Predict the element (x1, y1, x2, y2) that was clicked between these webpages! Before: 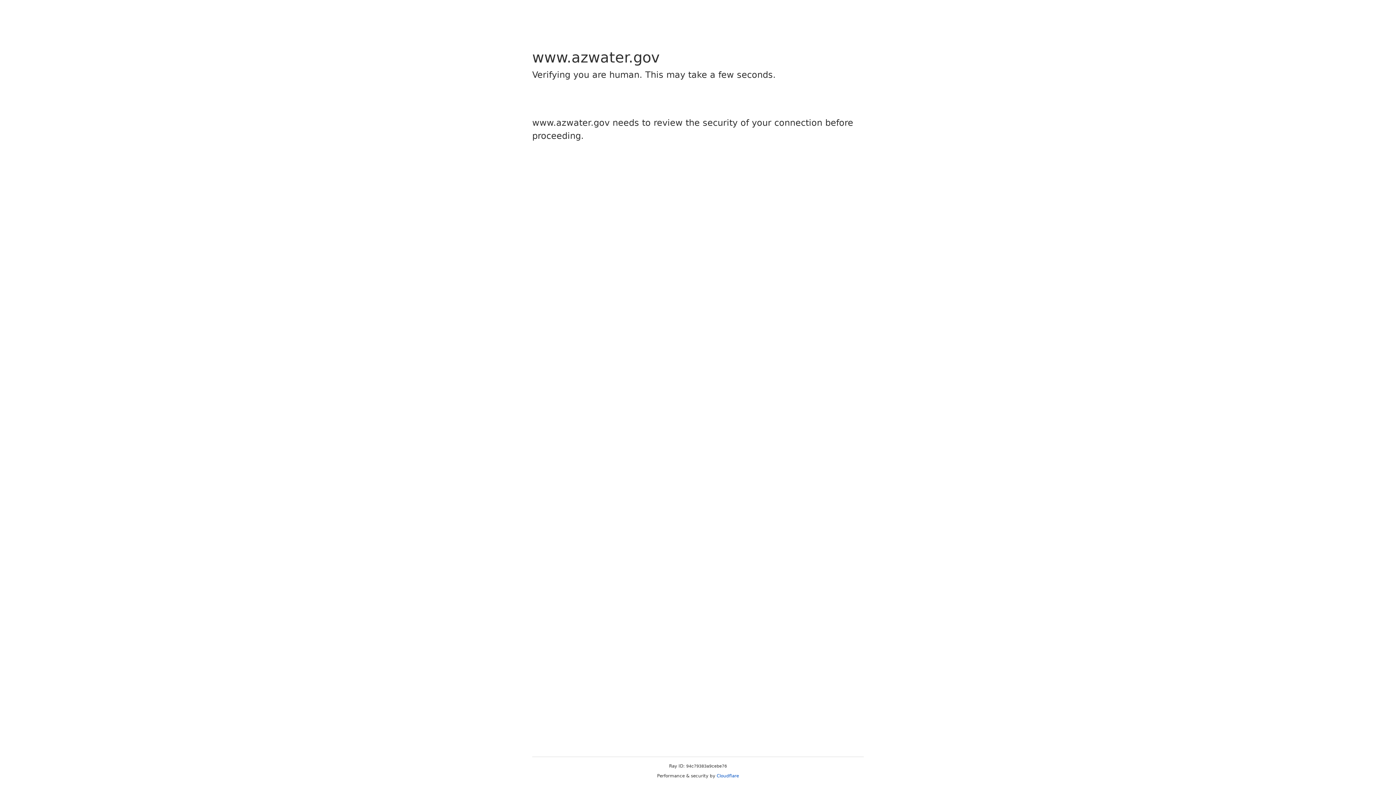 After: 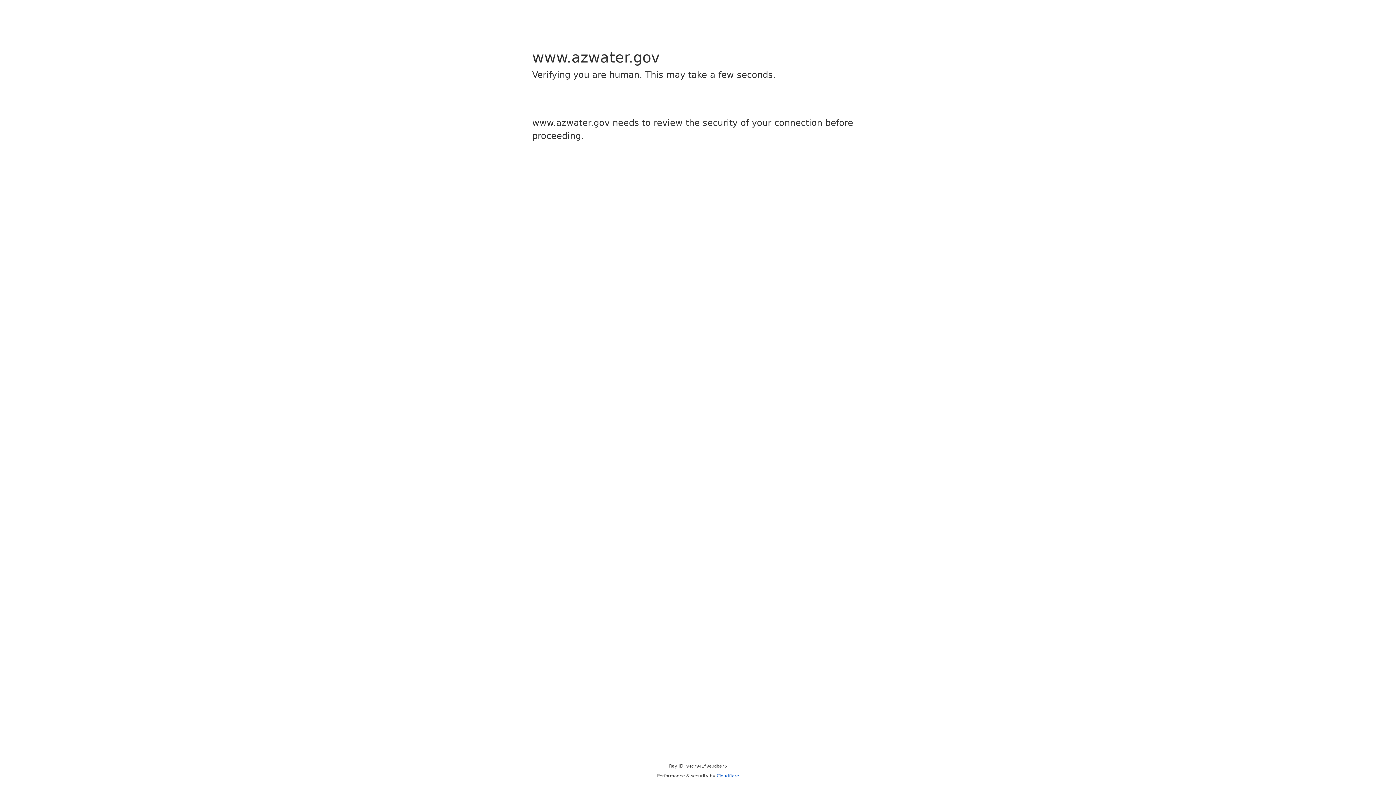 Action: label: Cloudflare bbox: (716, 773, 739, 778)